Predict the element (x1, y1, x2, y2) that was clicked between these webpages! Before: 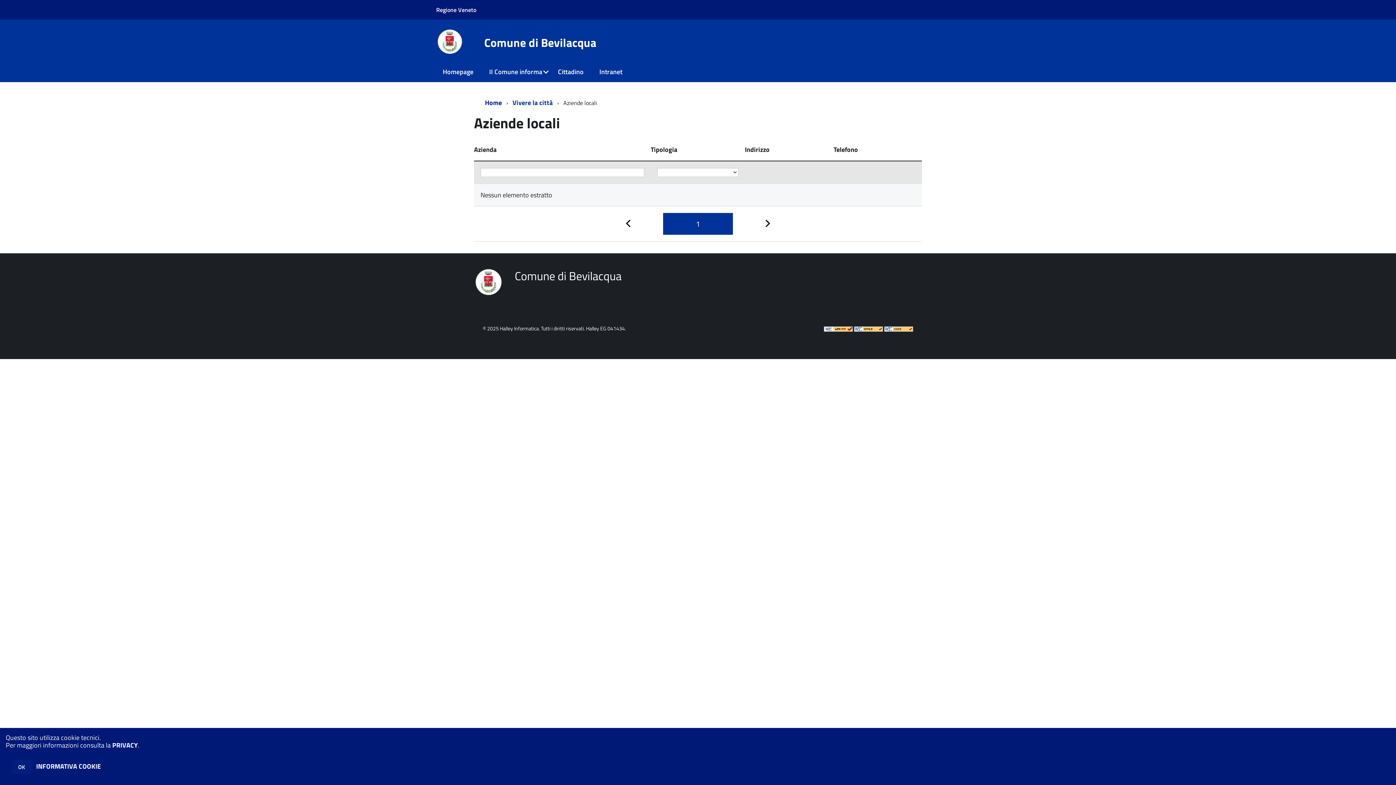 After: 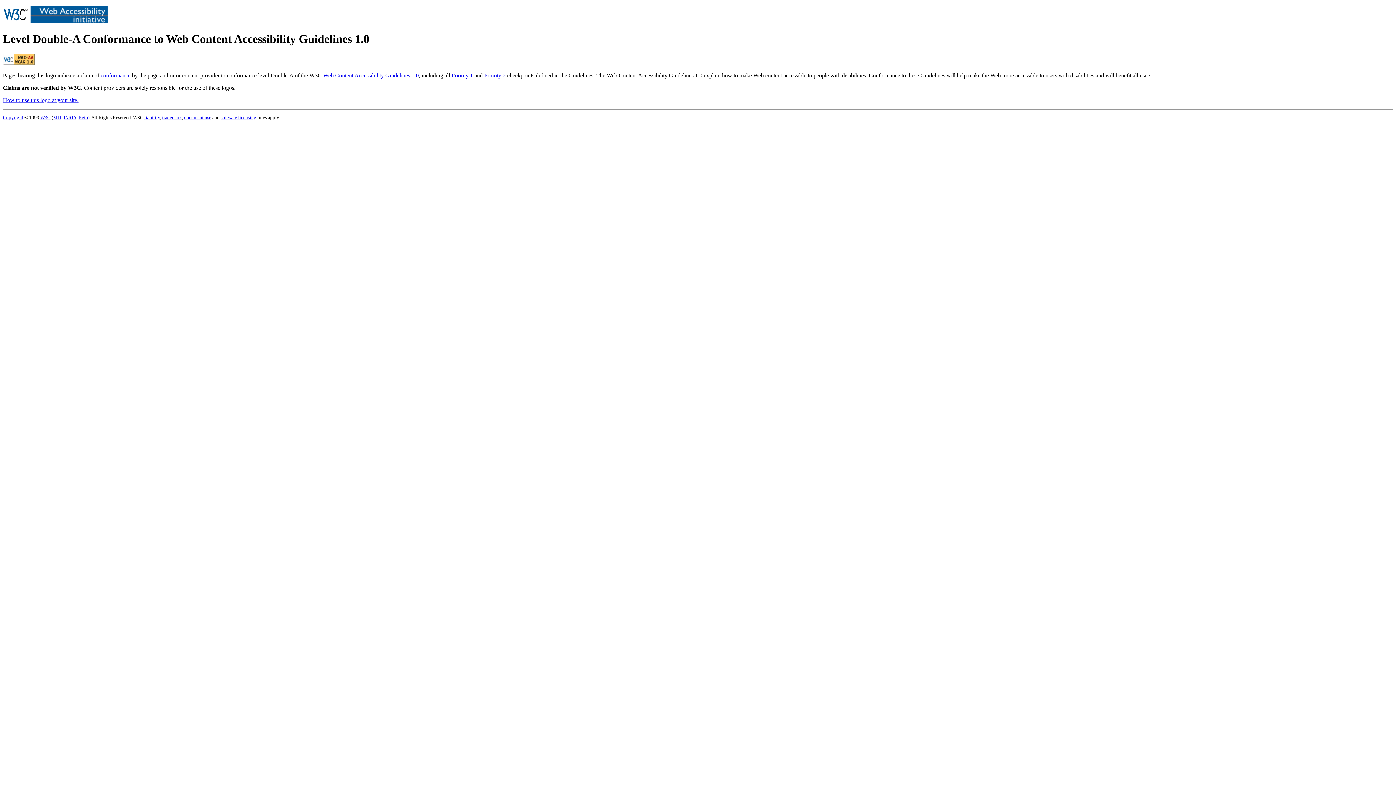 Action: bbox: (824, 324, 853, 332)